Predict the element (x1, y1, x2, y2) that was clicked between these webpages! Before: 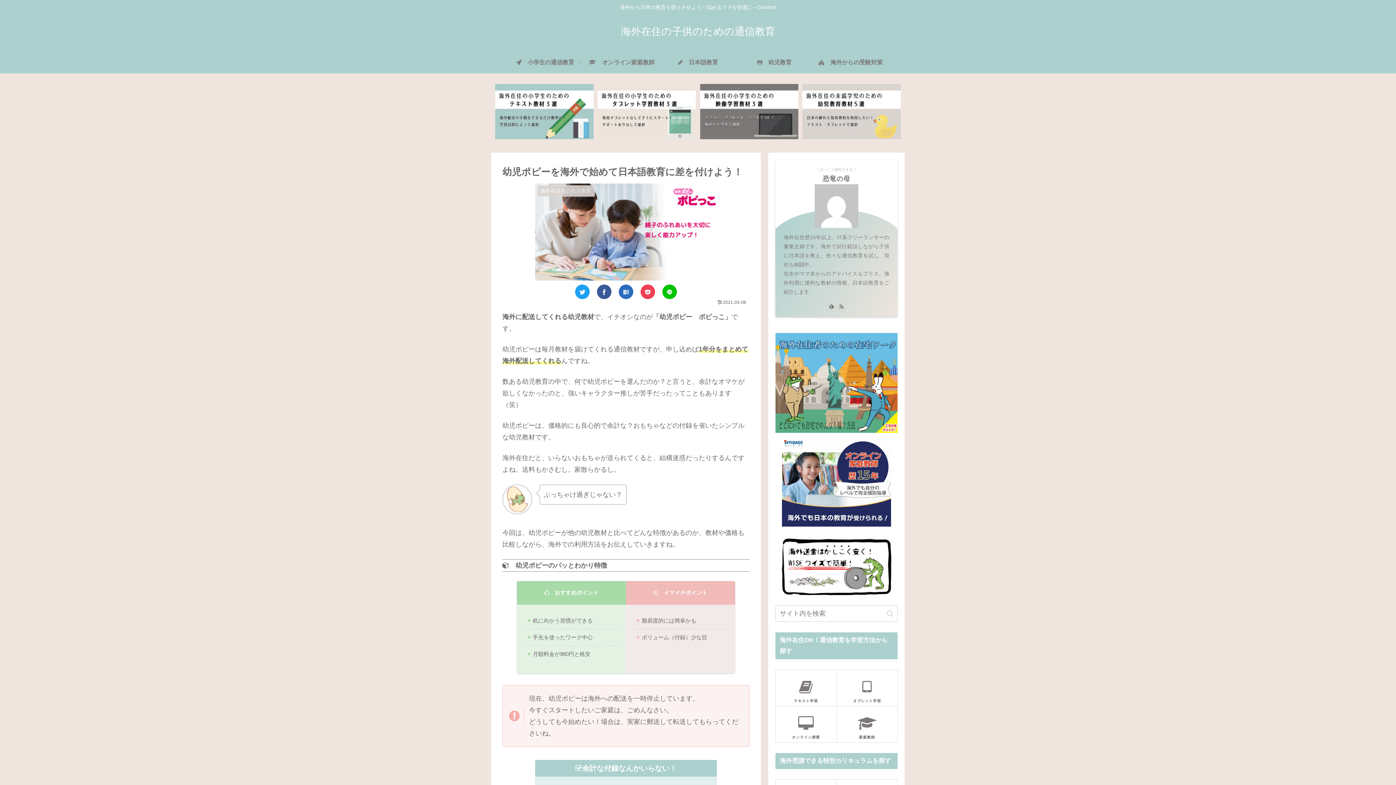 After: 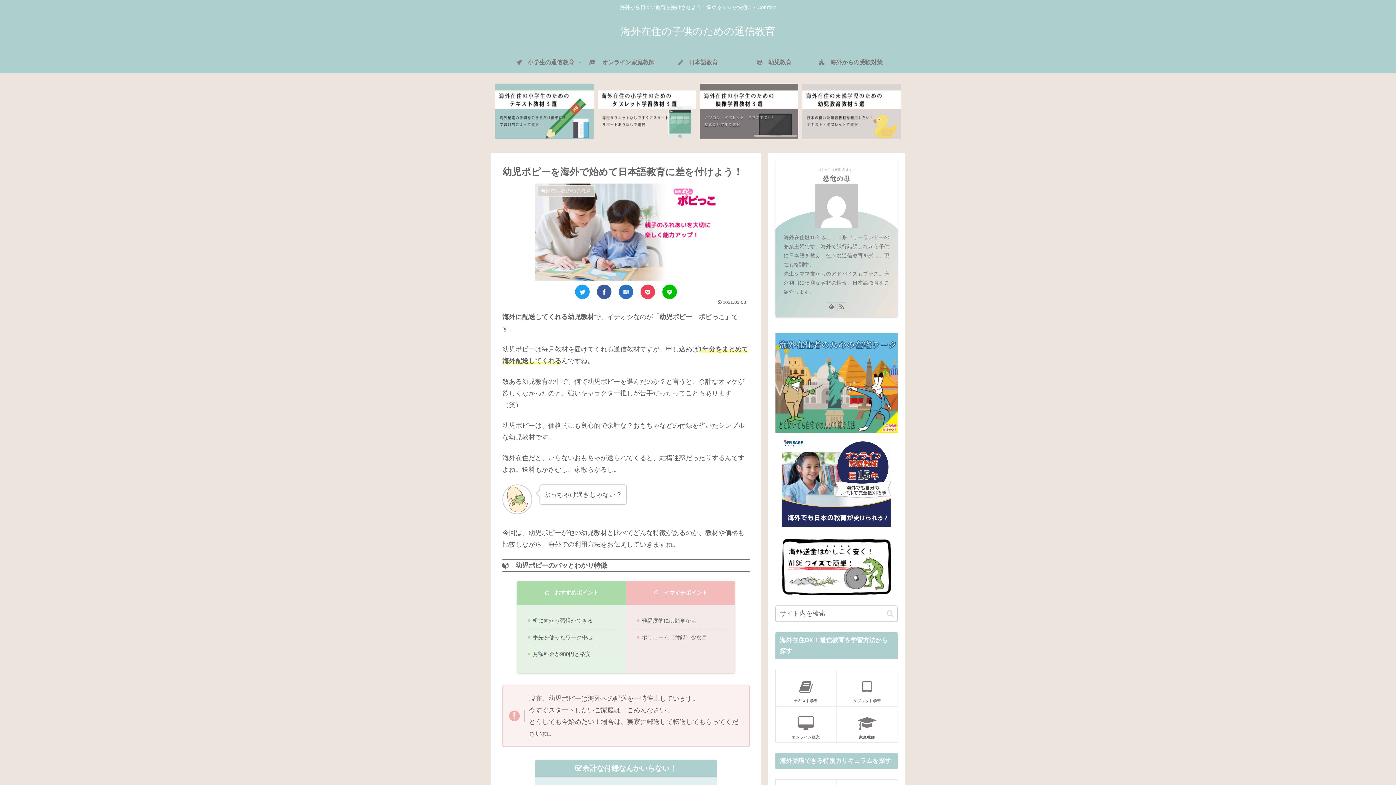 Action: bbox: (782, 522, 891, 528)